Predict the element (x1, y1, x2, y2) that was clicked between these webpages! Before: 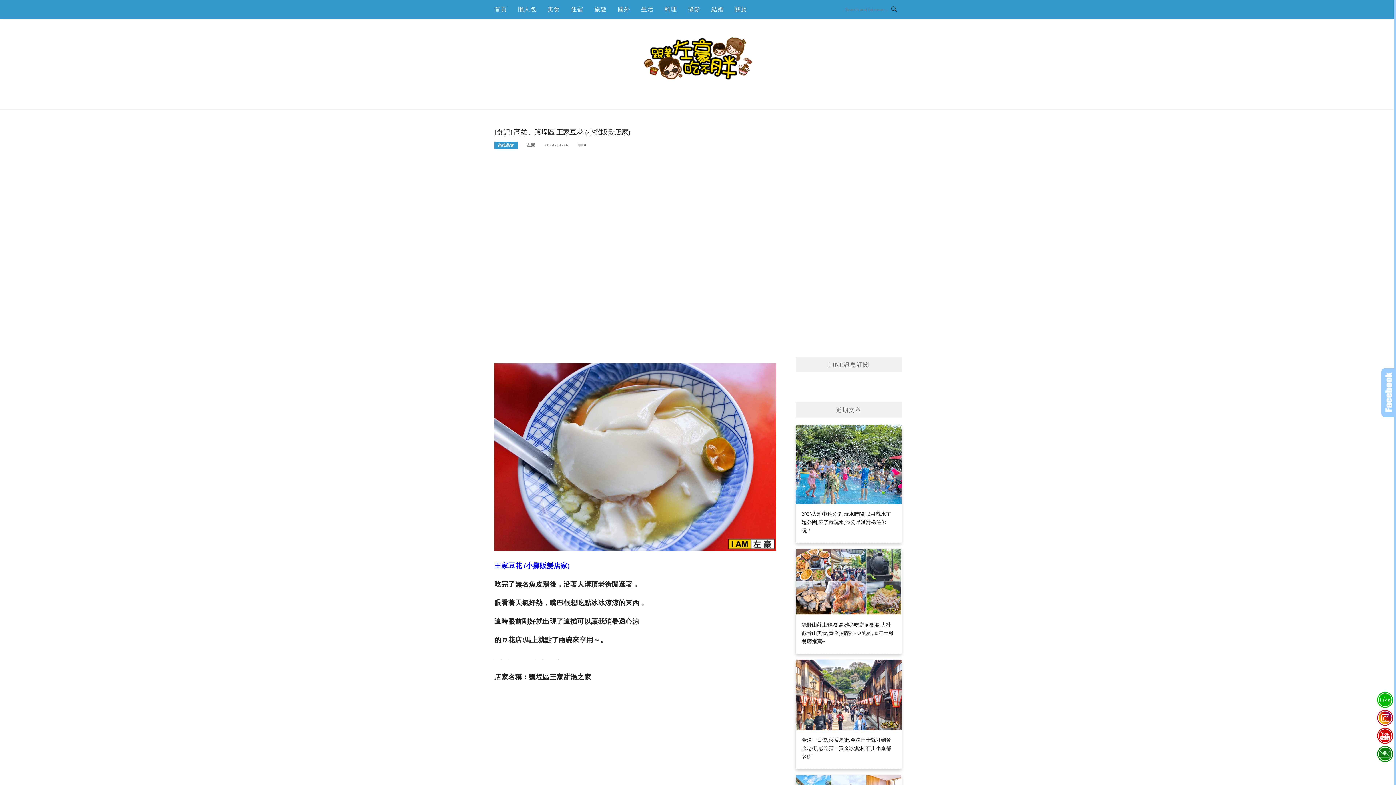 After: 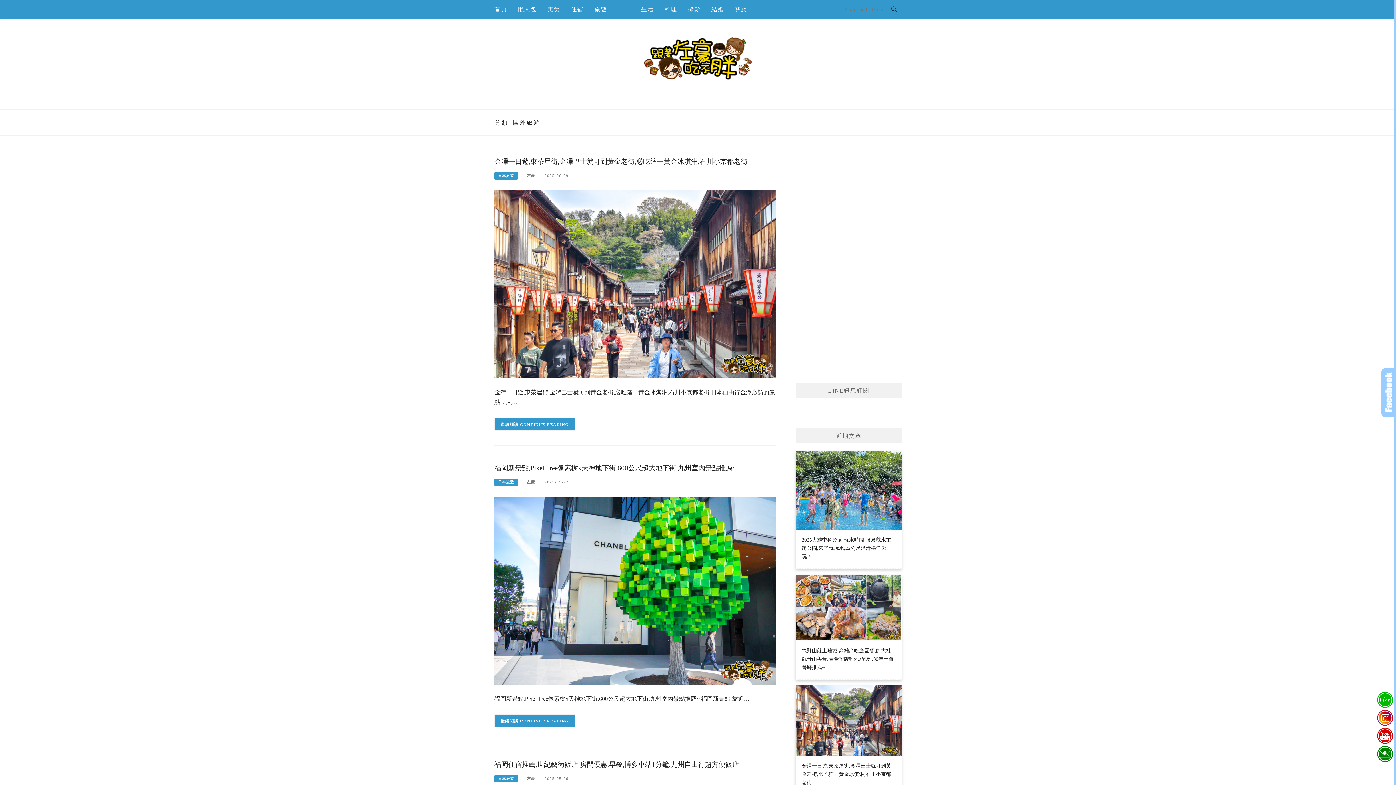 Action: label: 國外 bbox: (617, 0, 630, 18)